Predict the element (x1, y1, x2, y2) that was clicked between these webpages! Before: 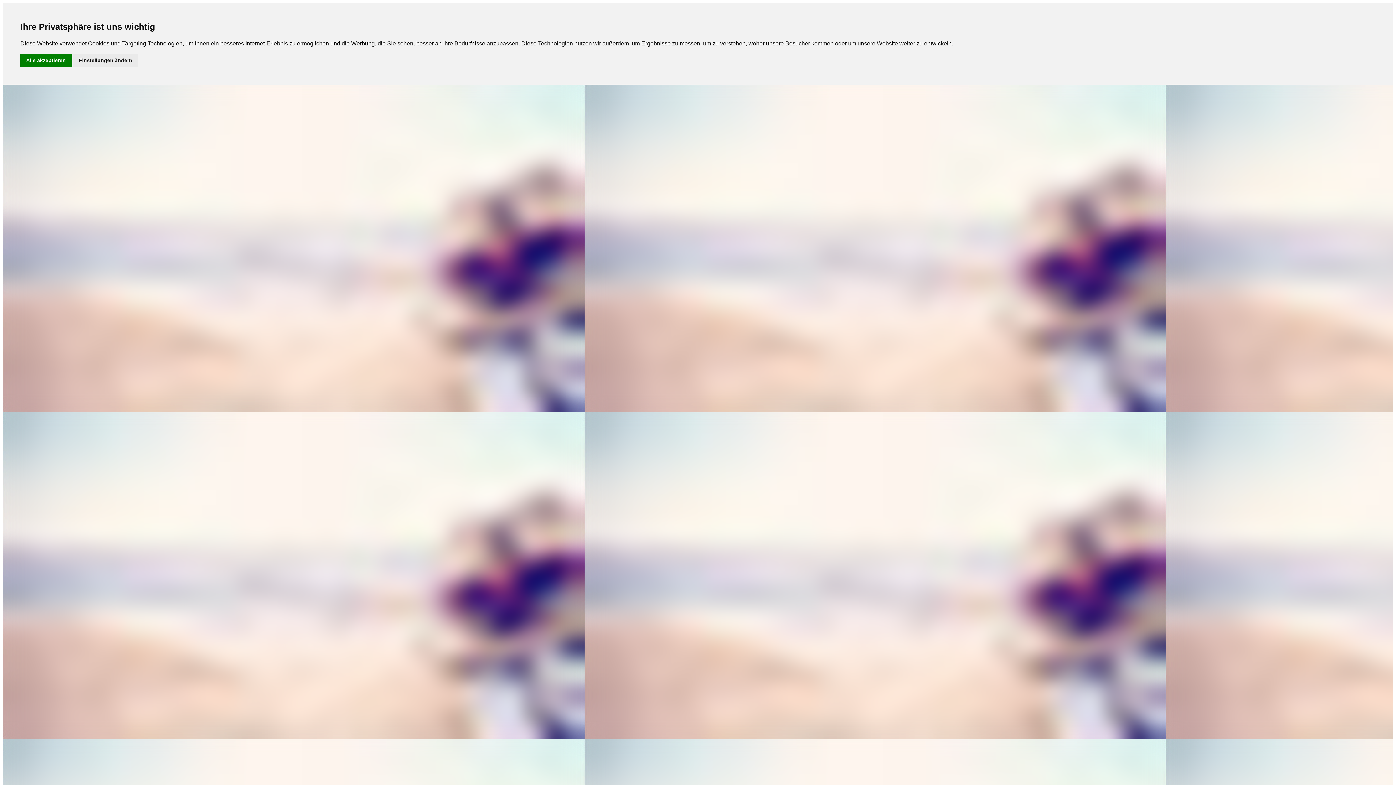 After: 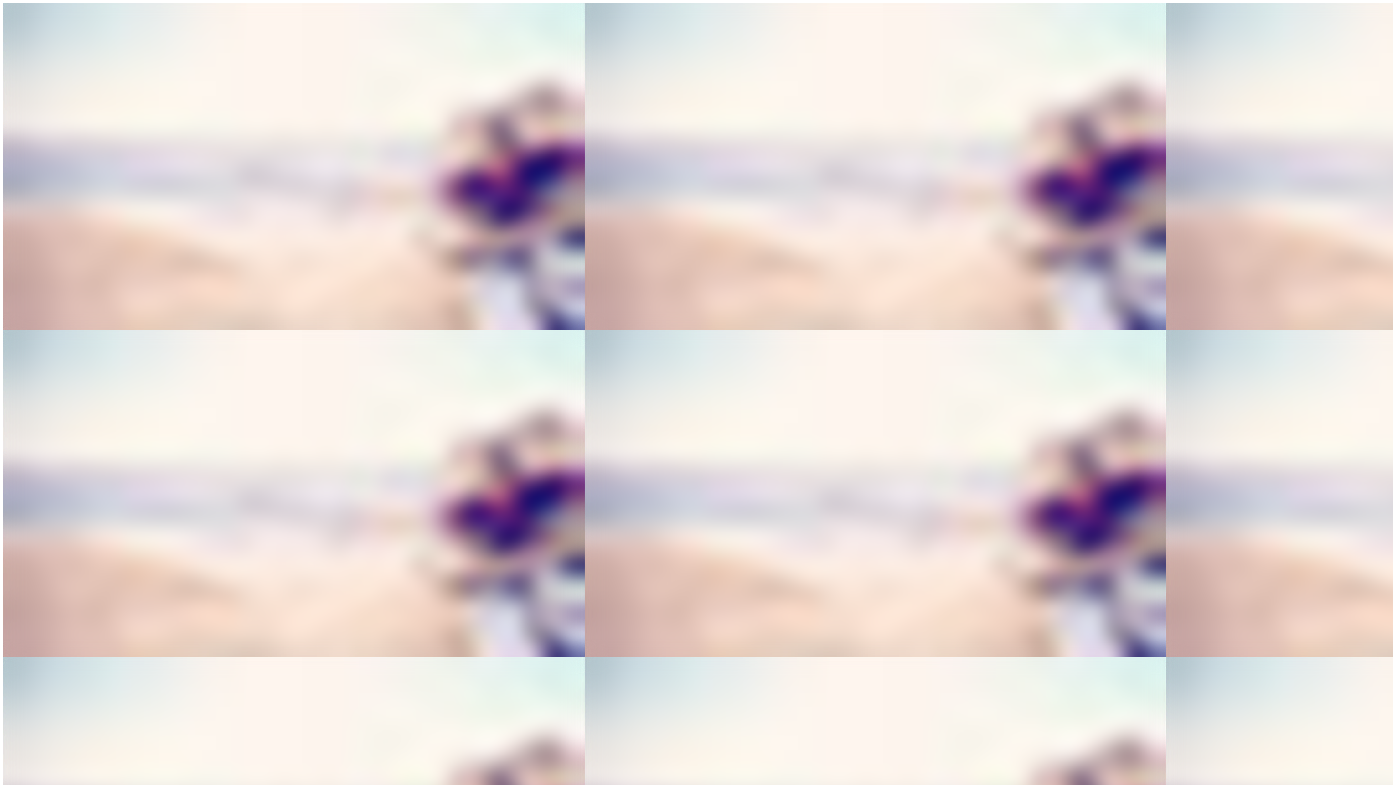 Action: bbox: (20, 53, 71, 67) label: Alle akzeptieren